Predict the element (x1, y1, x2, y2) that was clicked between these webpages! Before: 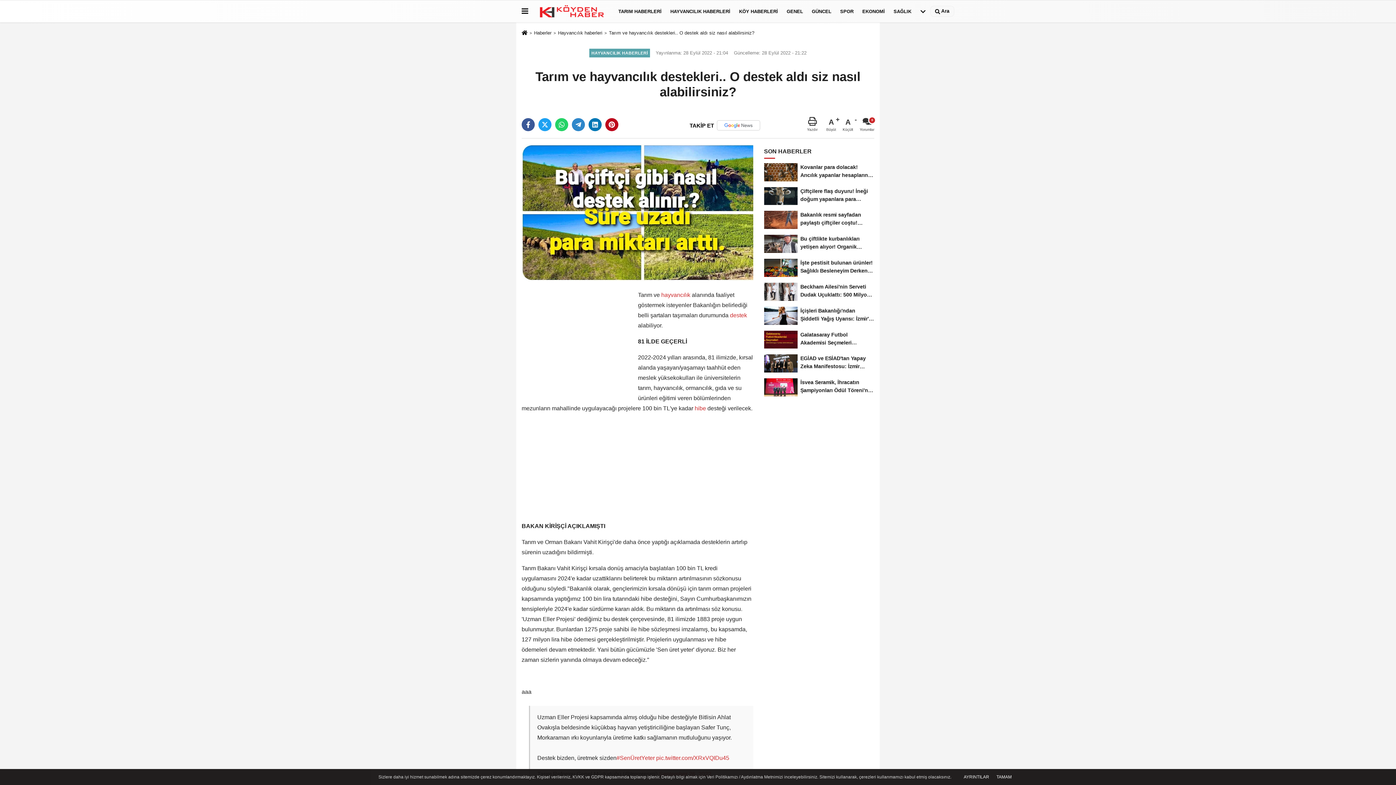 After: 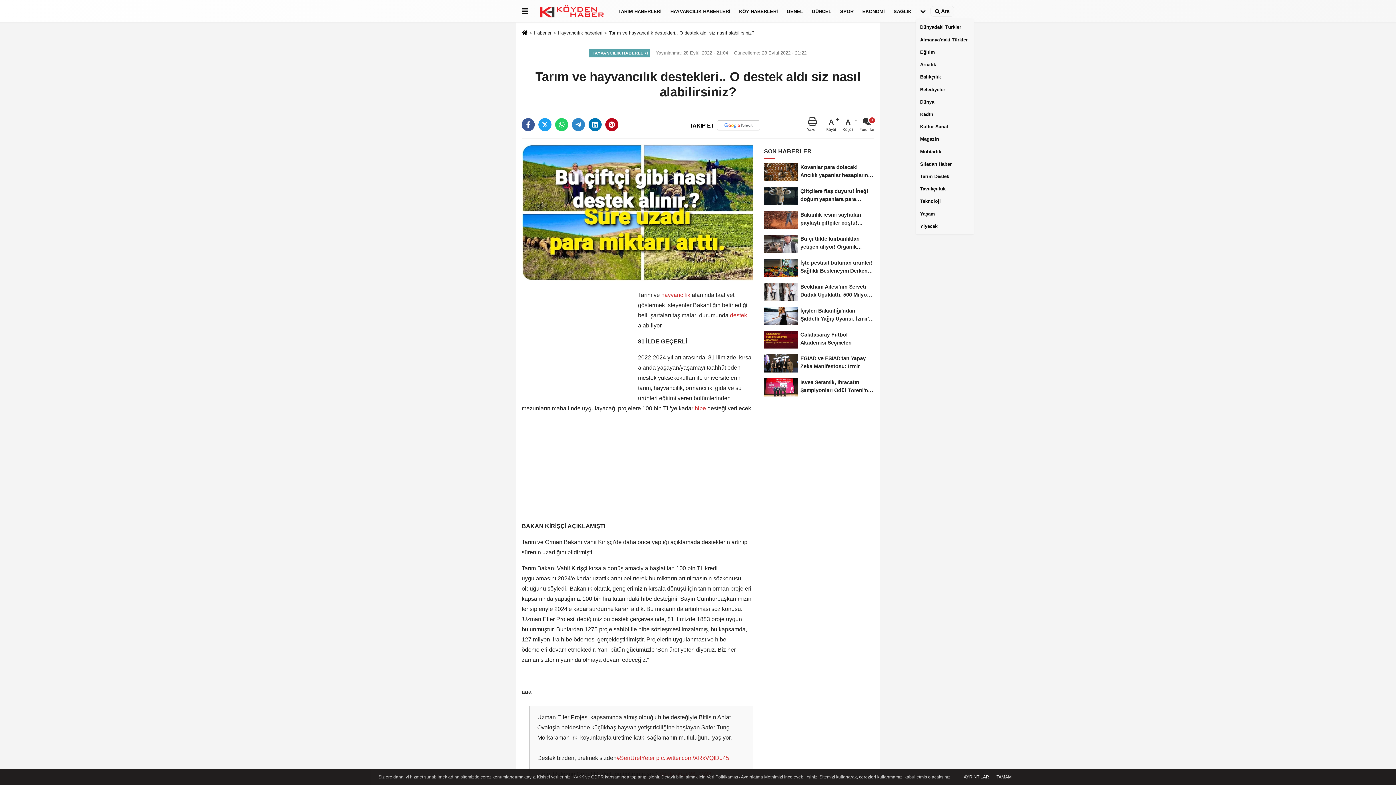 Action: bbox: (916, 1, 930, 20)